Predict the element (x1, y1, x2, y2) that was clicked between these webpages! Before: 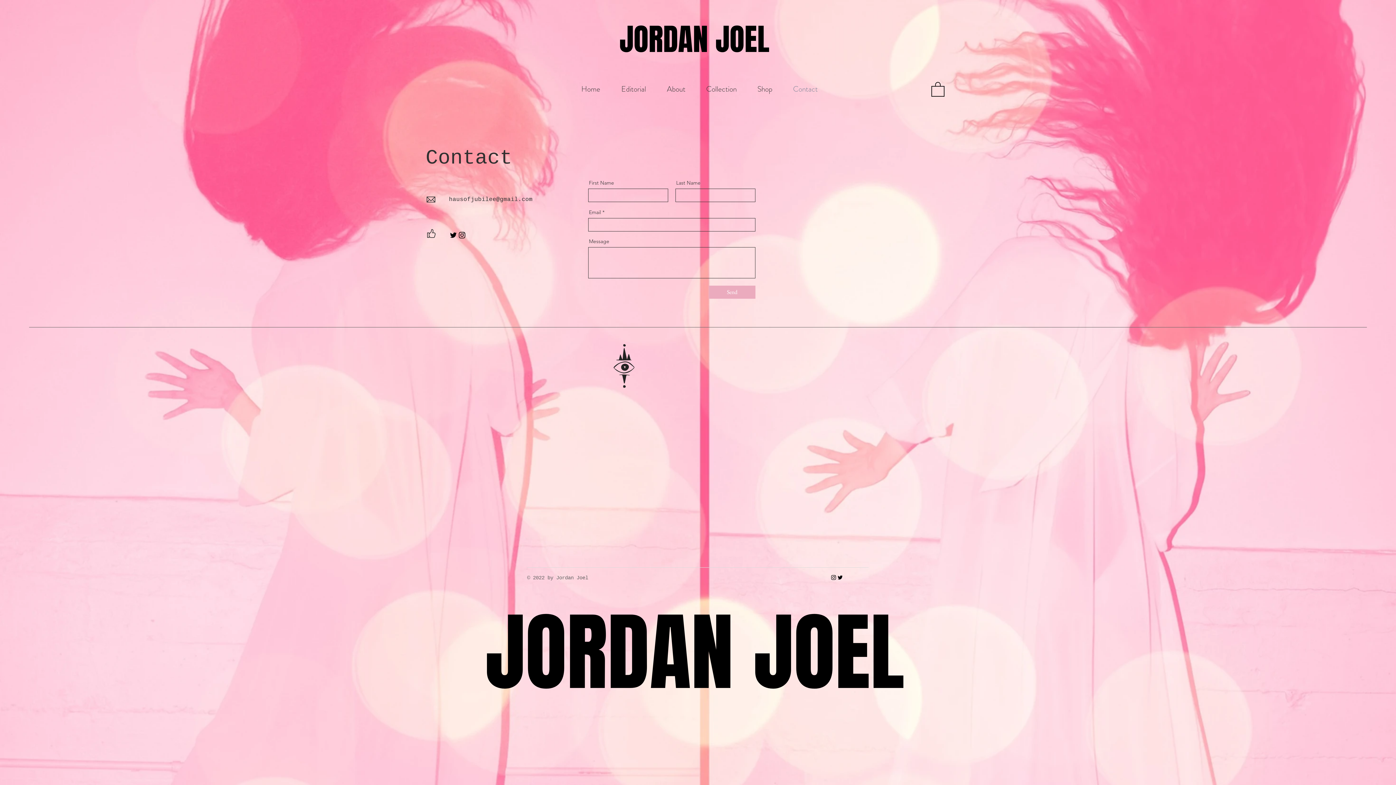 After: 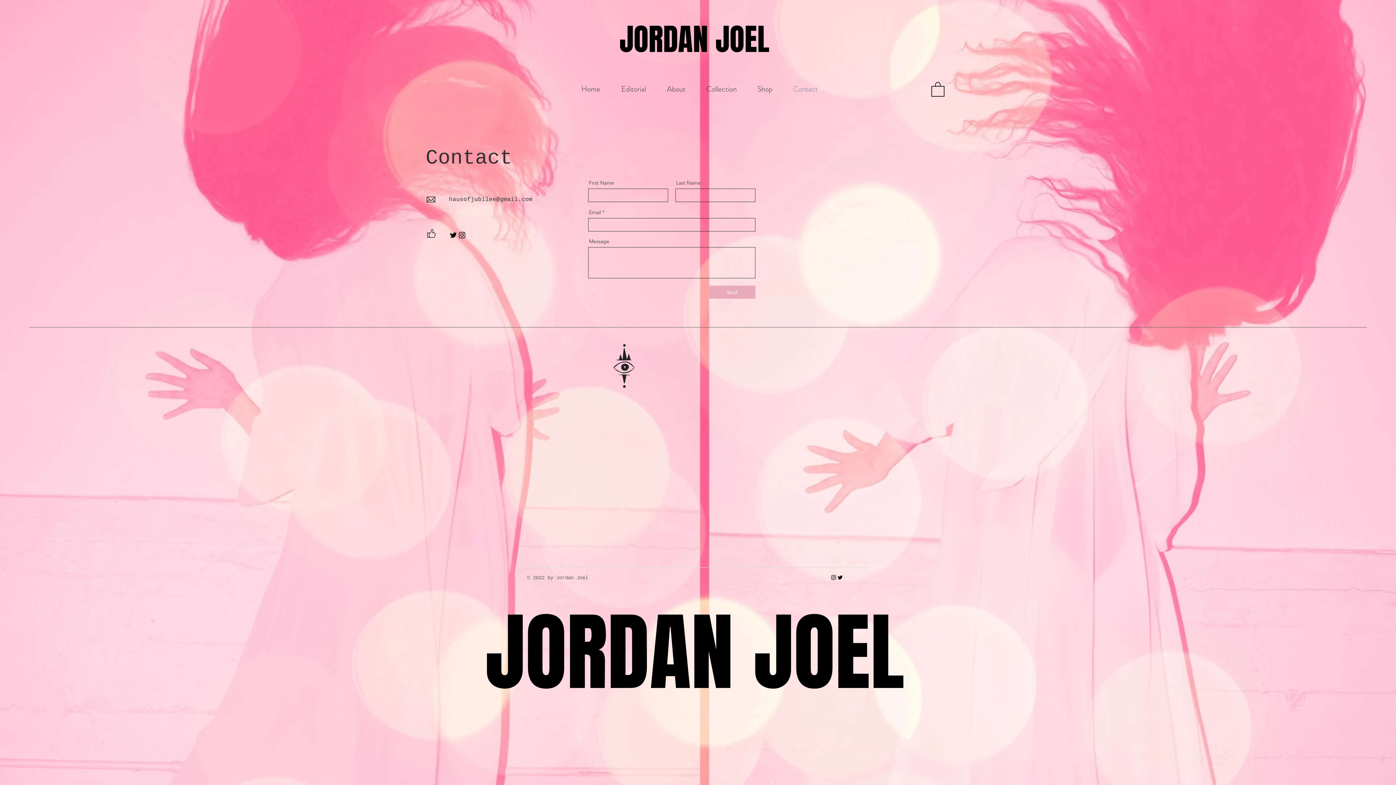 Action: bbox: (931, 81, 944, 96)